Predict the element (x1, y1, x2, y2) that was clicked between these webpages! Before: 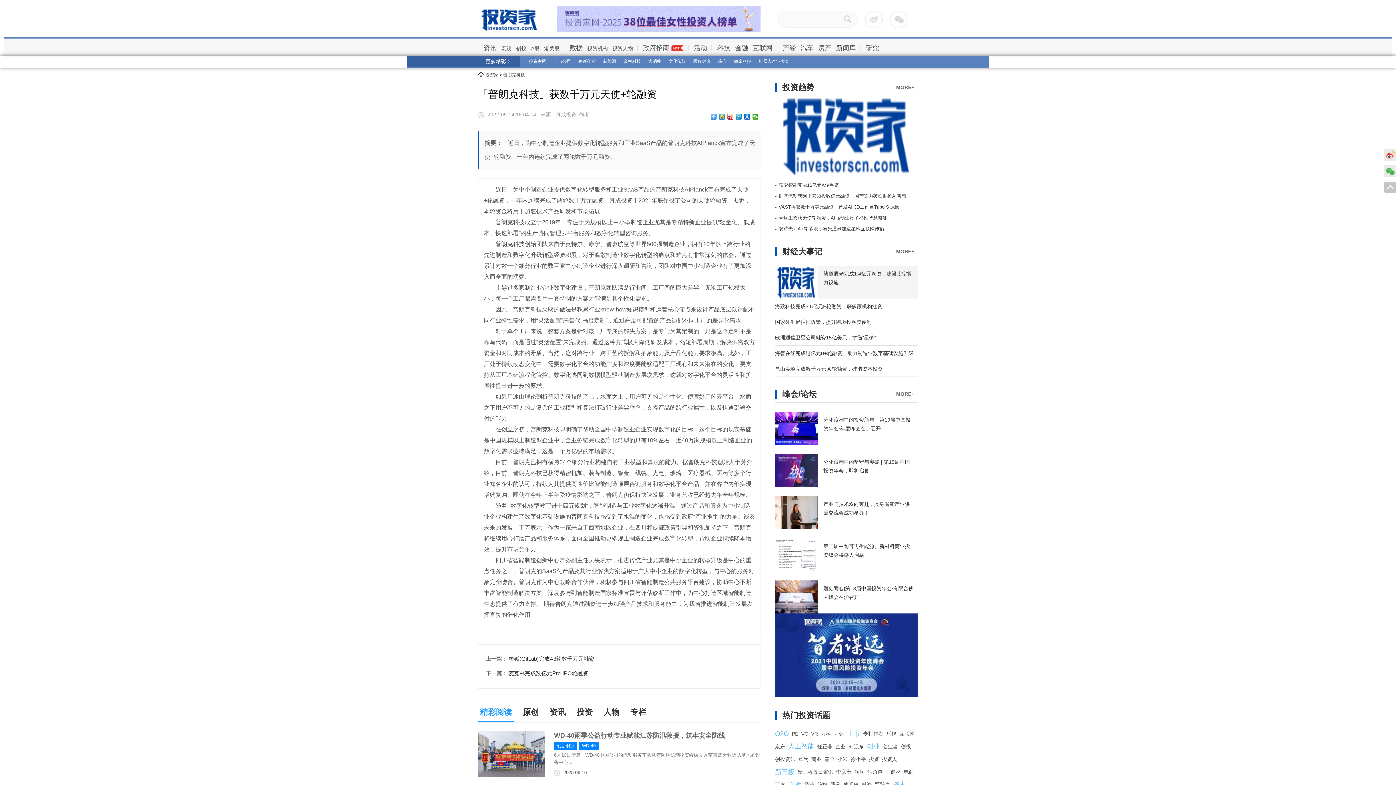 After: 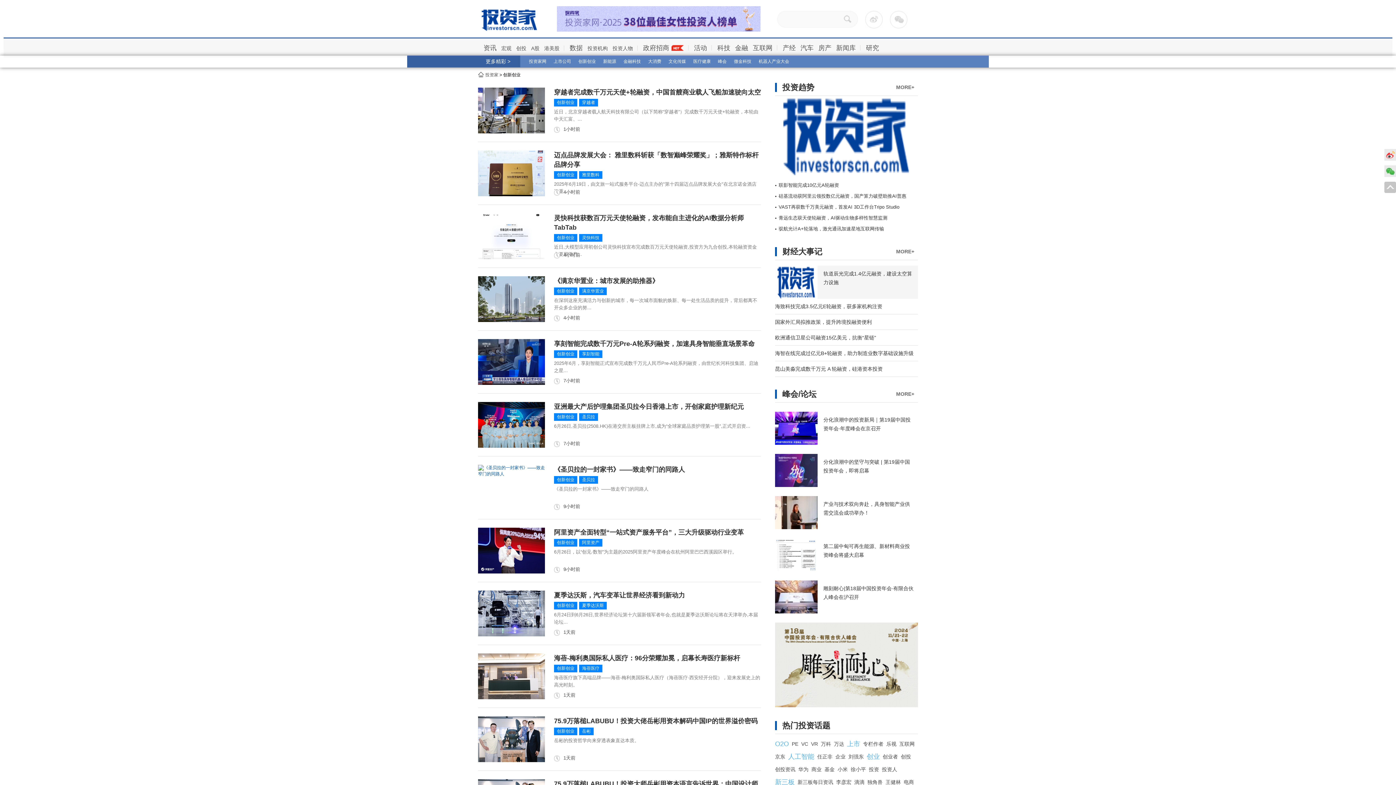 Action: bbox: (578, 58, 596, 64) label: 创新创业